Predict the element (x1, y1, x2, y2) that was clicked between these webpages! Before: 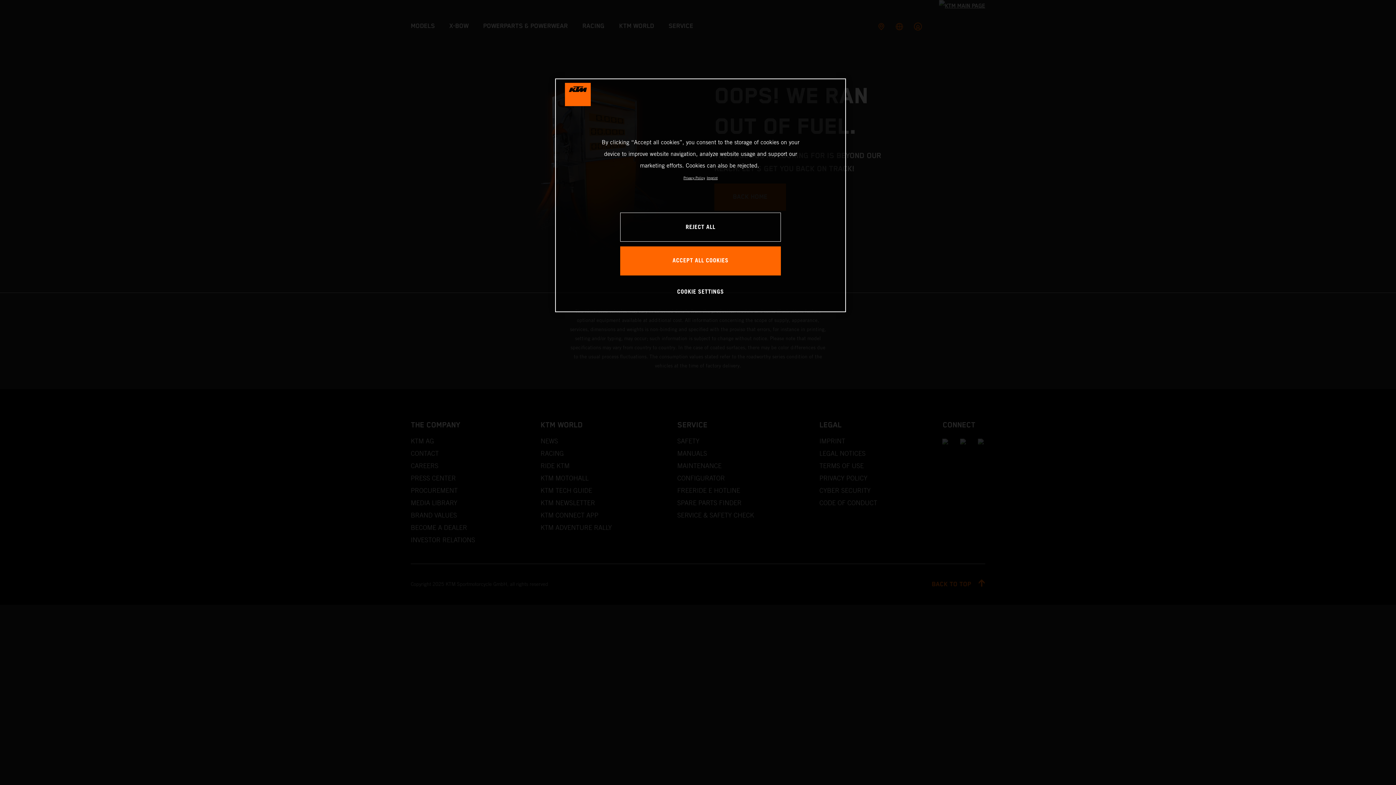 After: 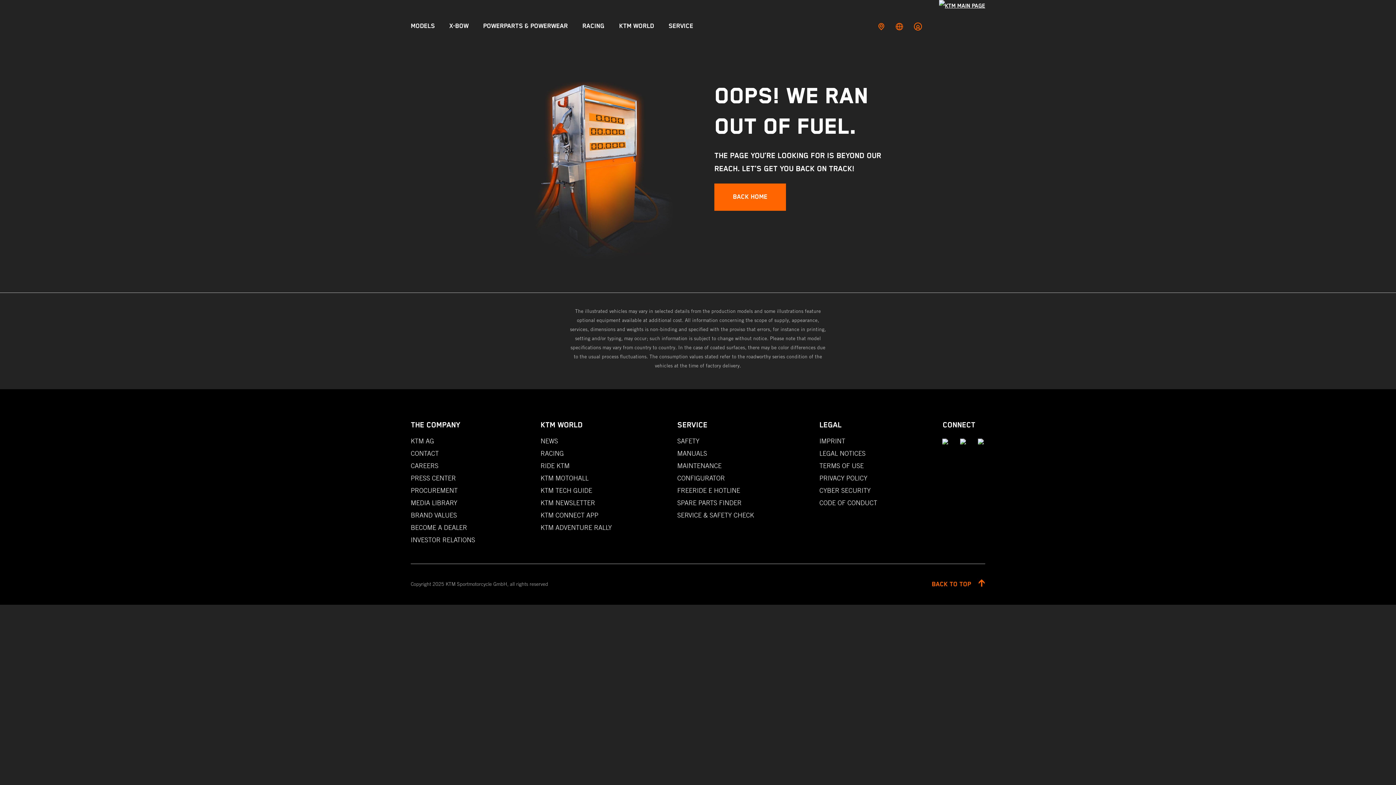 Action: bbox: (620, 246, 781, 275) label: ACCEPT ALL COOKIES